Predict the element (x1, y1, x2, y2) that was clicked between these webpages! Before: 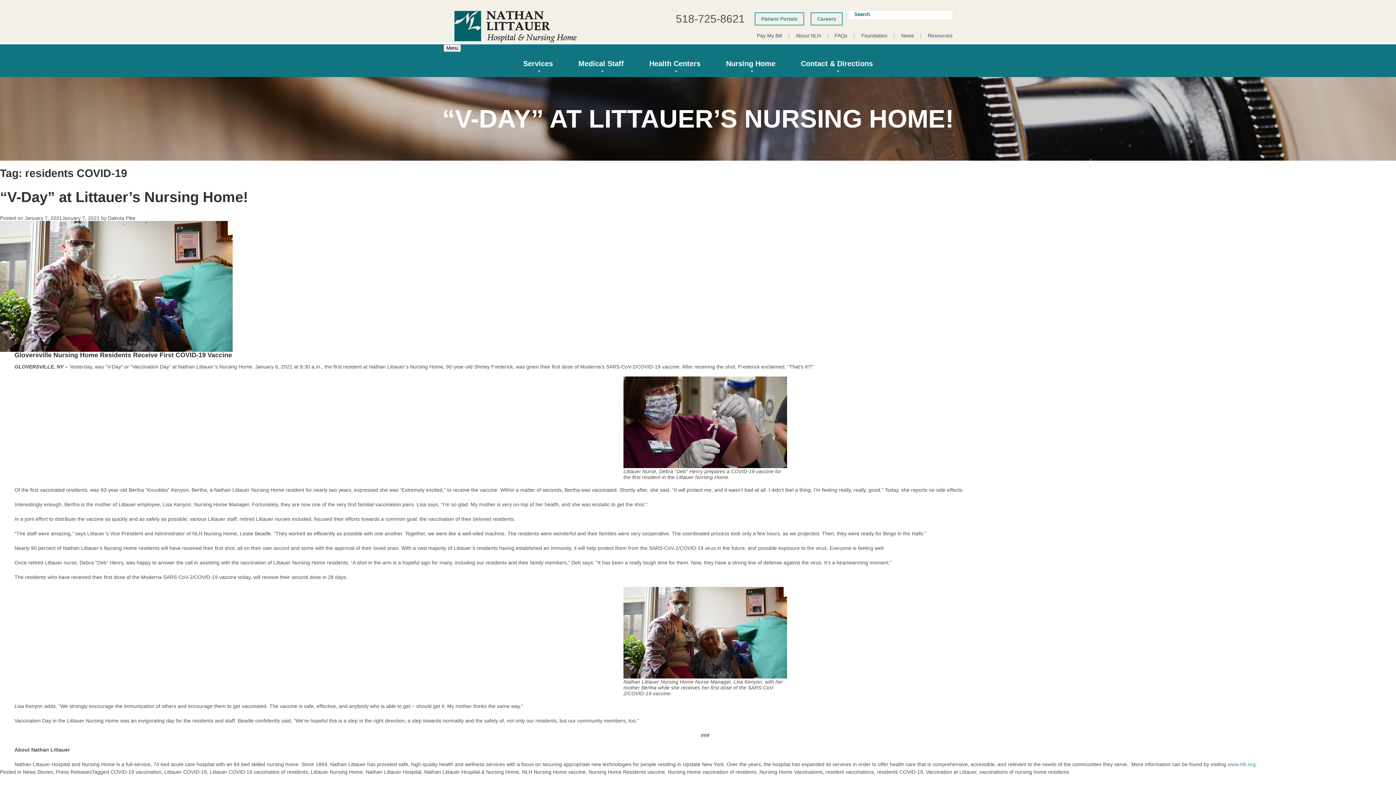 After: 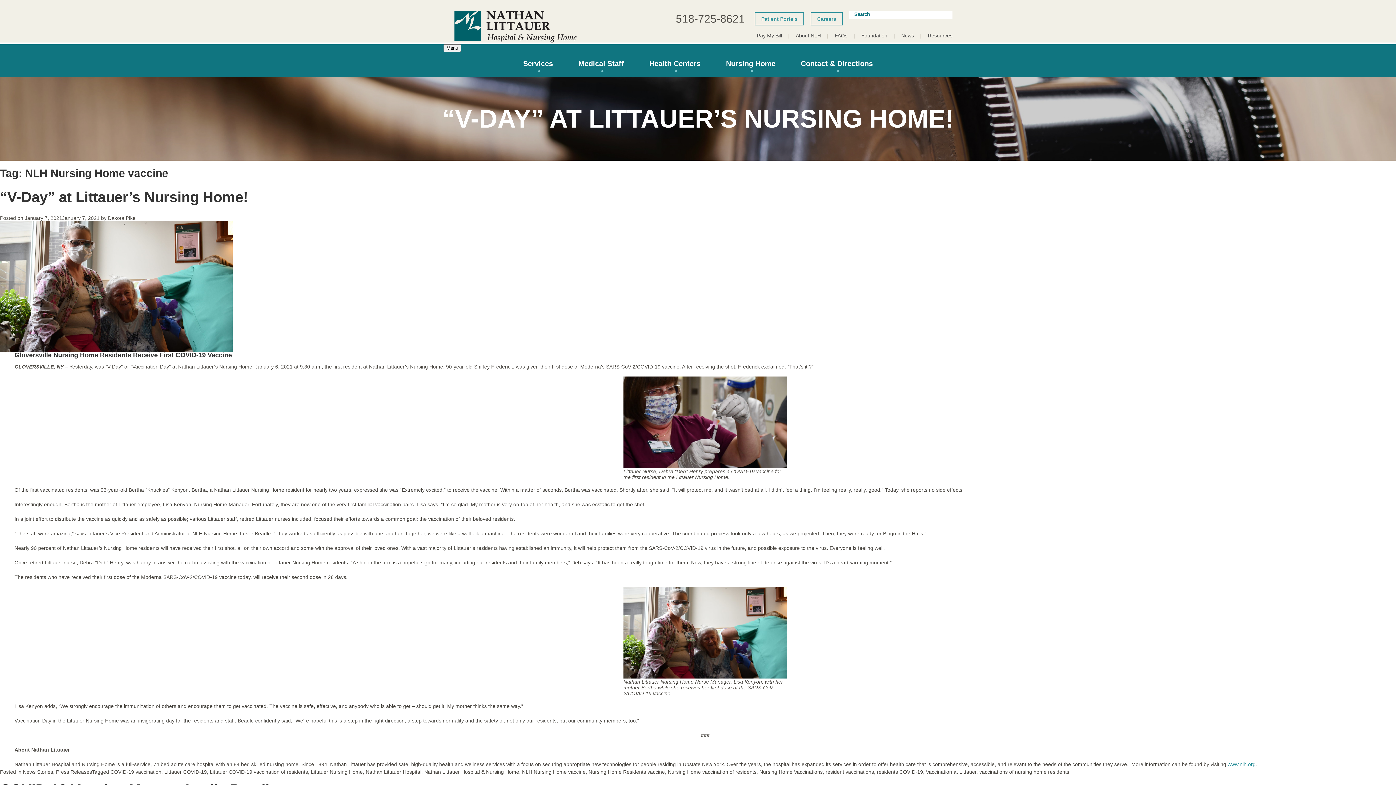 Action: bbox: (522, 769, 585, 775) label: NLH Nursing Home vaccine